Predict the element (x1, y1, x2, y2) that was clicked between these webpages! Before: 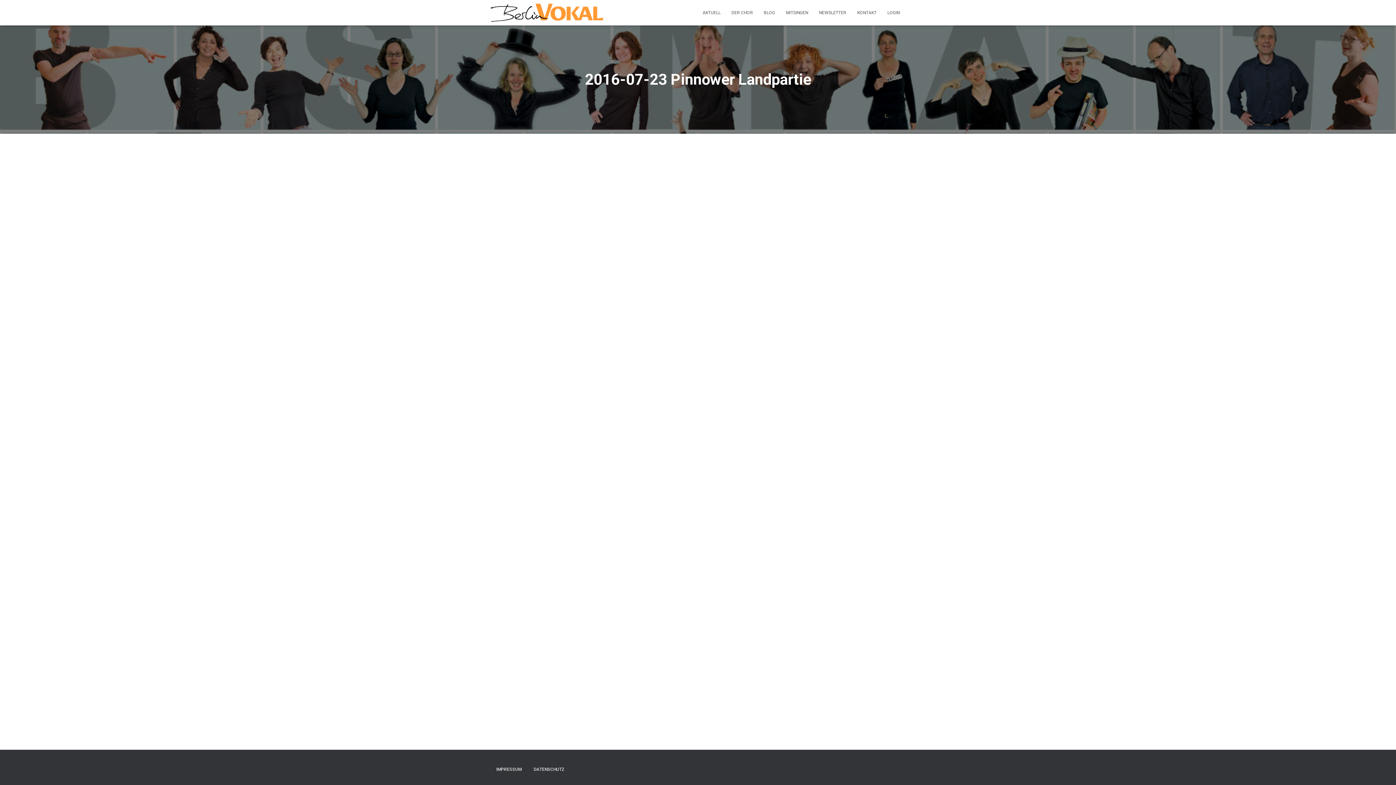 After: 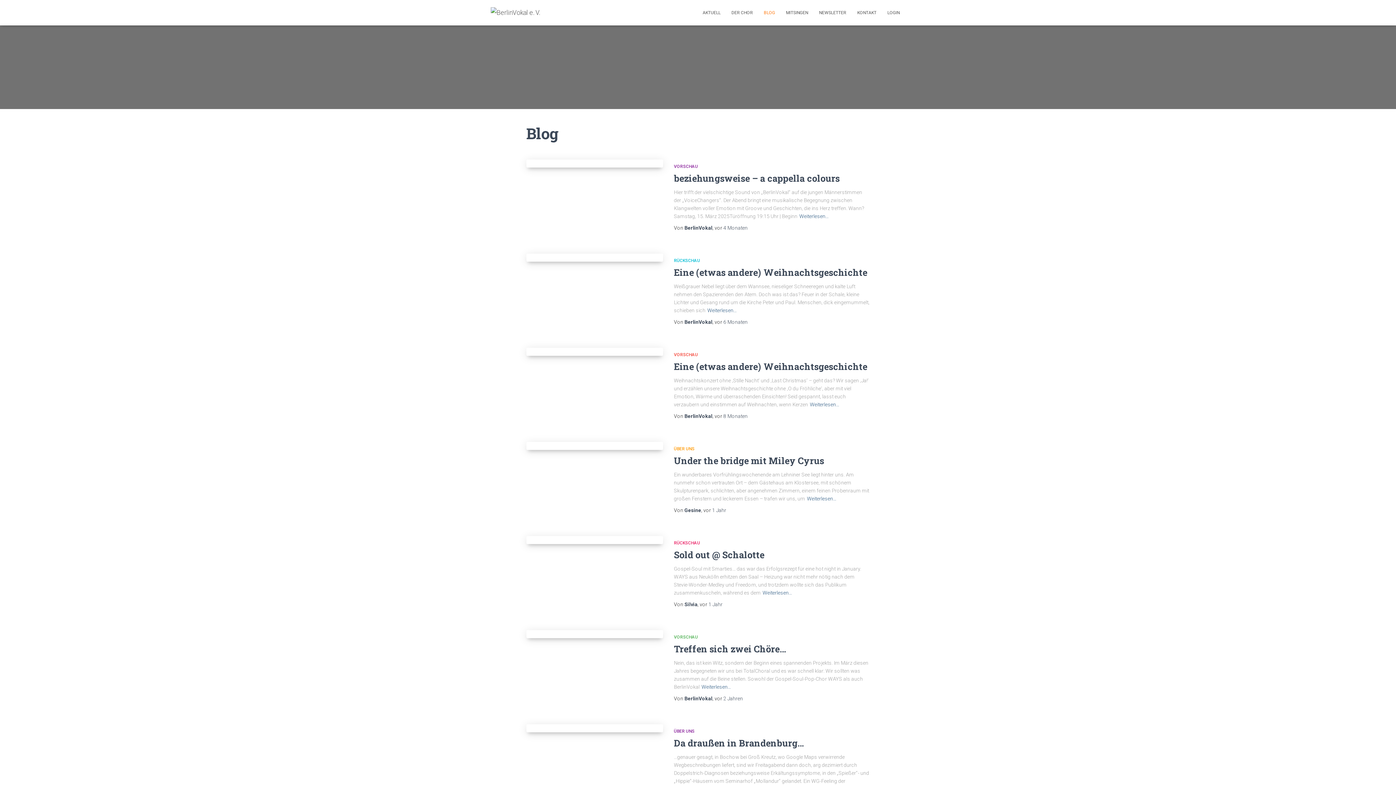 Action: label: BLOG bbox: (758, 3, 780, 21)